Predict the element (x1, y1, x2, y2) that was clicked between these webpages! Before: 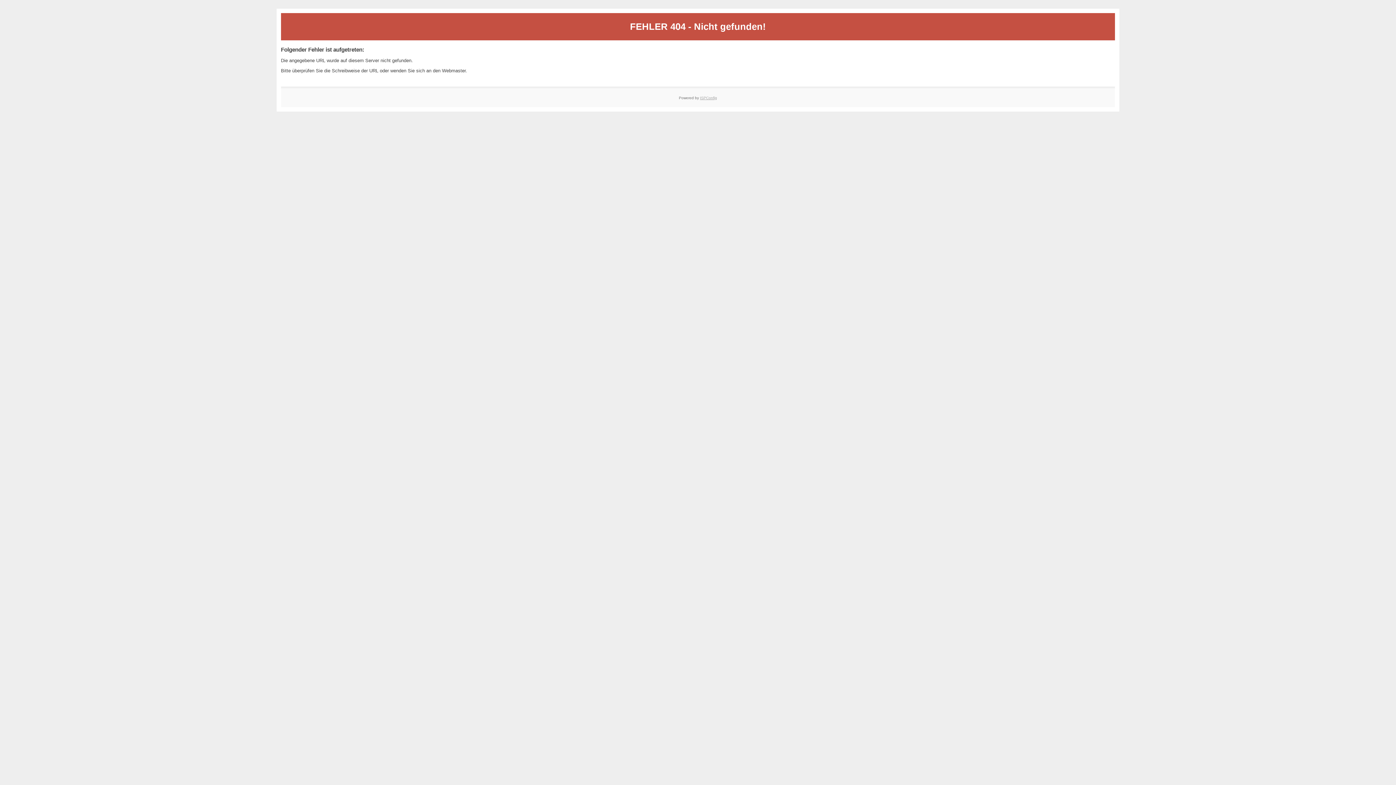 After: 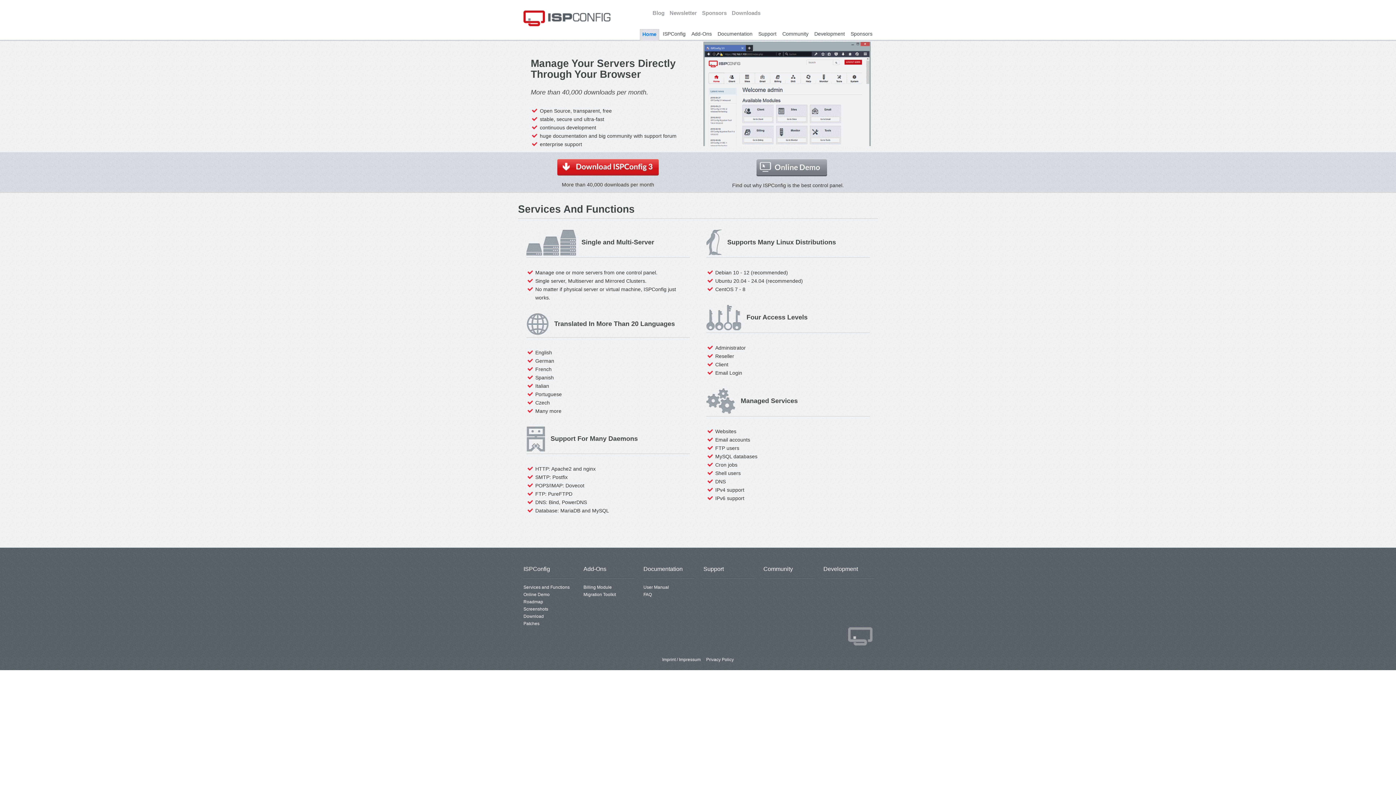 Action: label: ISPConfig bbox: (700, 95, 717, 99)